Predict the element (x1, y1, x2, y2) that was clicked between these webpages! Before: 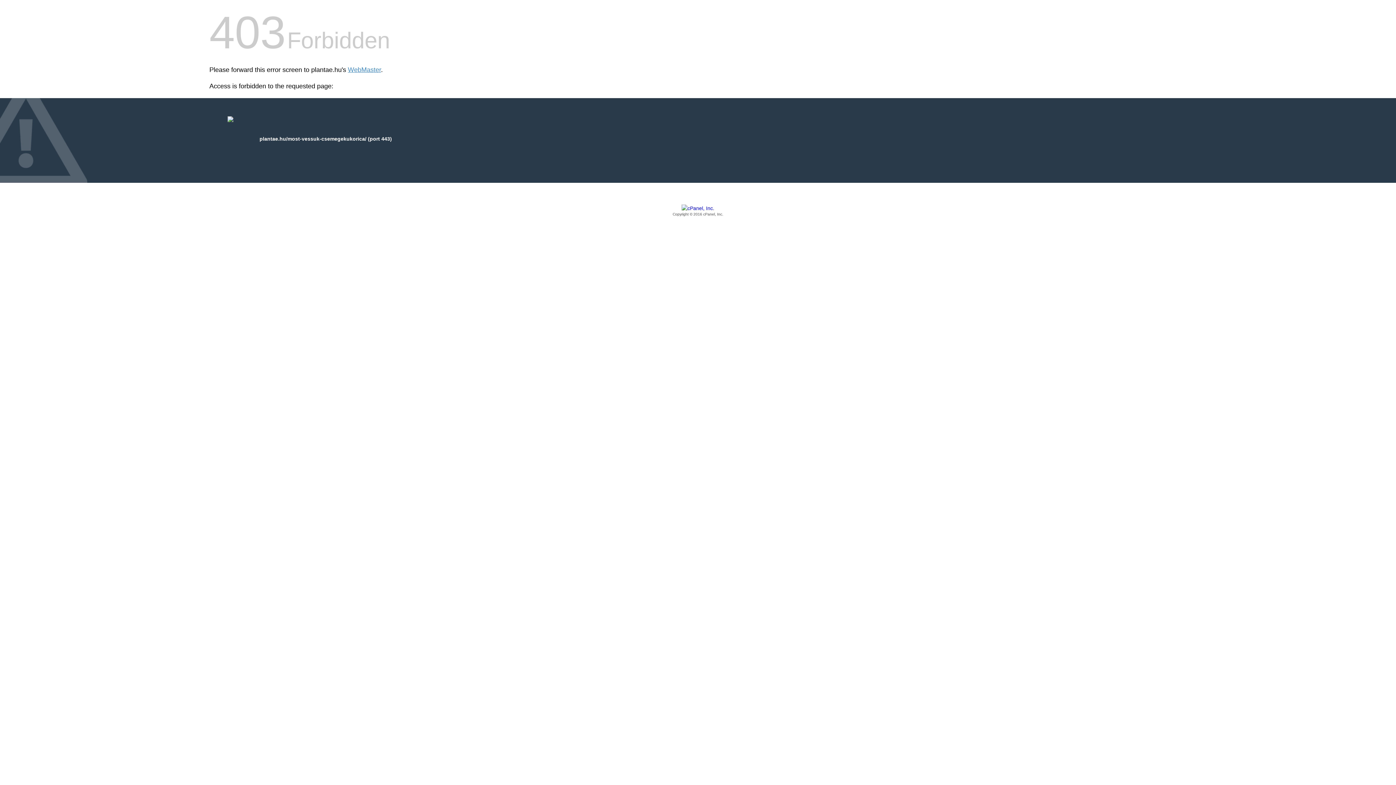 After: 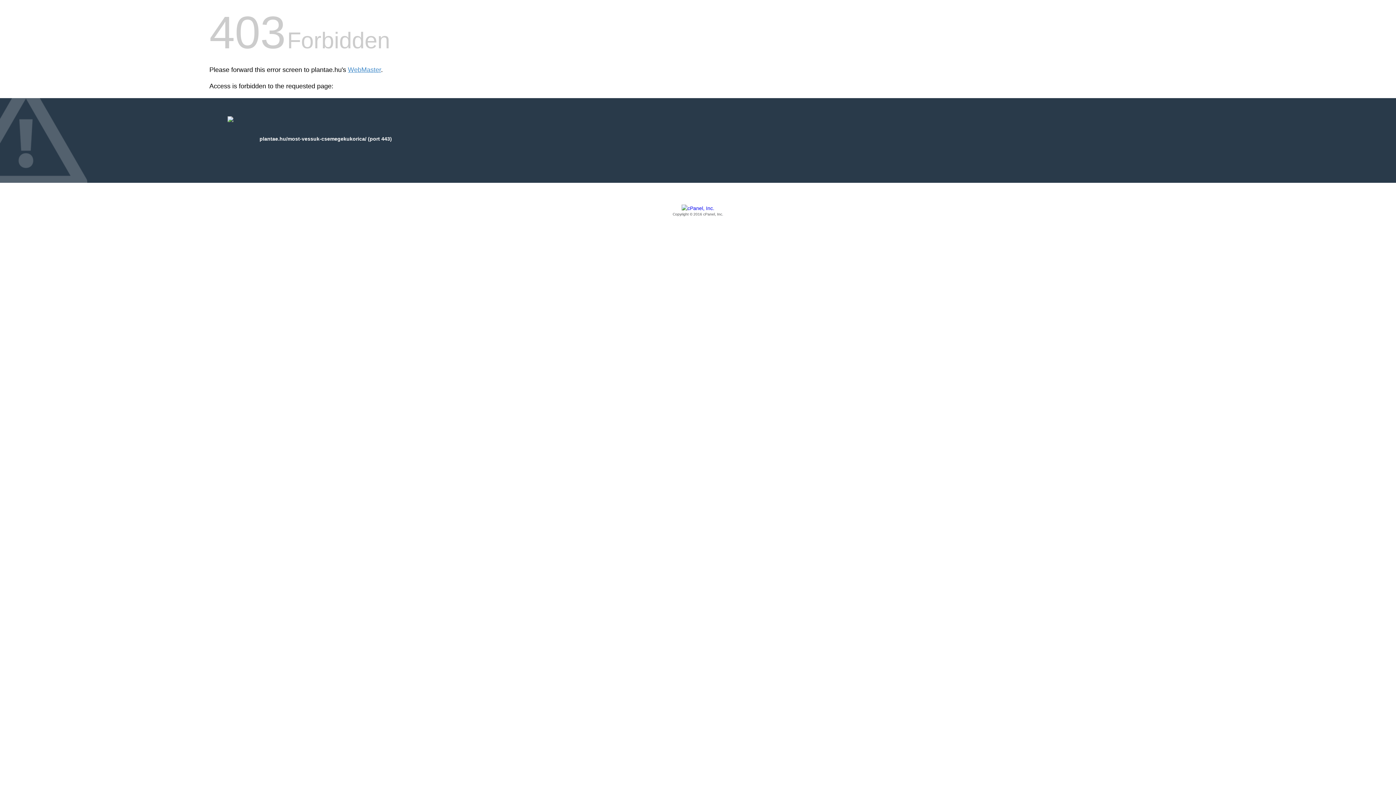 Action: label: Copyright © 2016 cPanel, Inc. bbox: (209, 205, 1186, 217)